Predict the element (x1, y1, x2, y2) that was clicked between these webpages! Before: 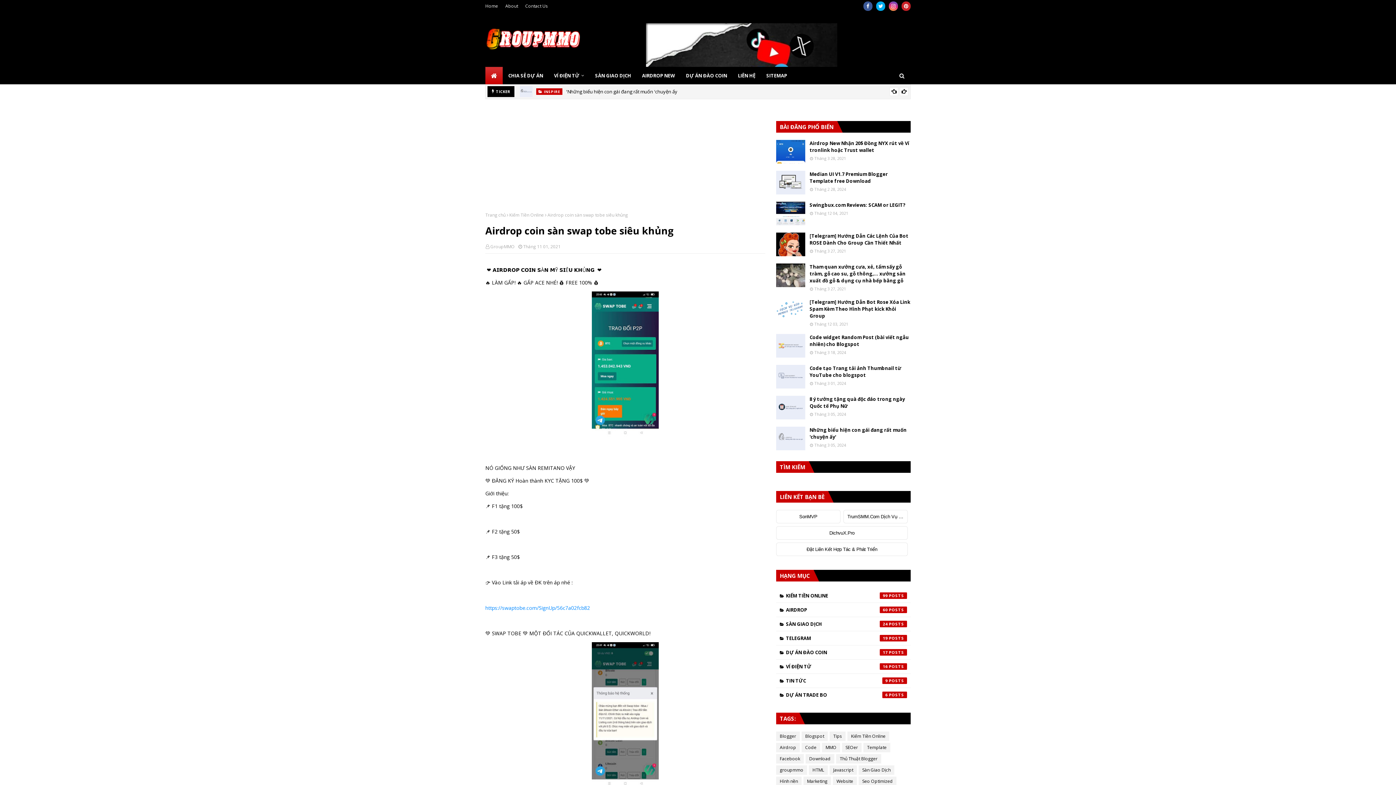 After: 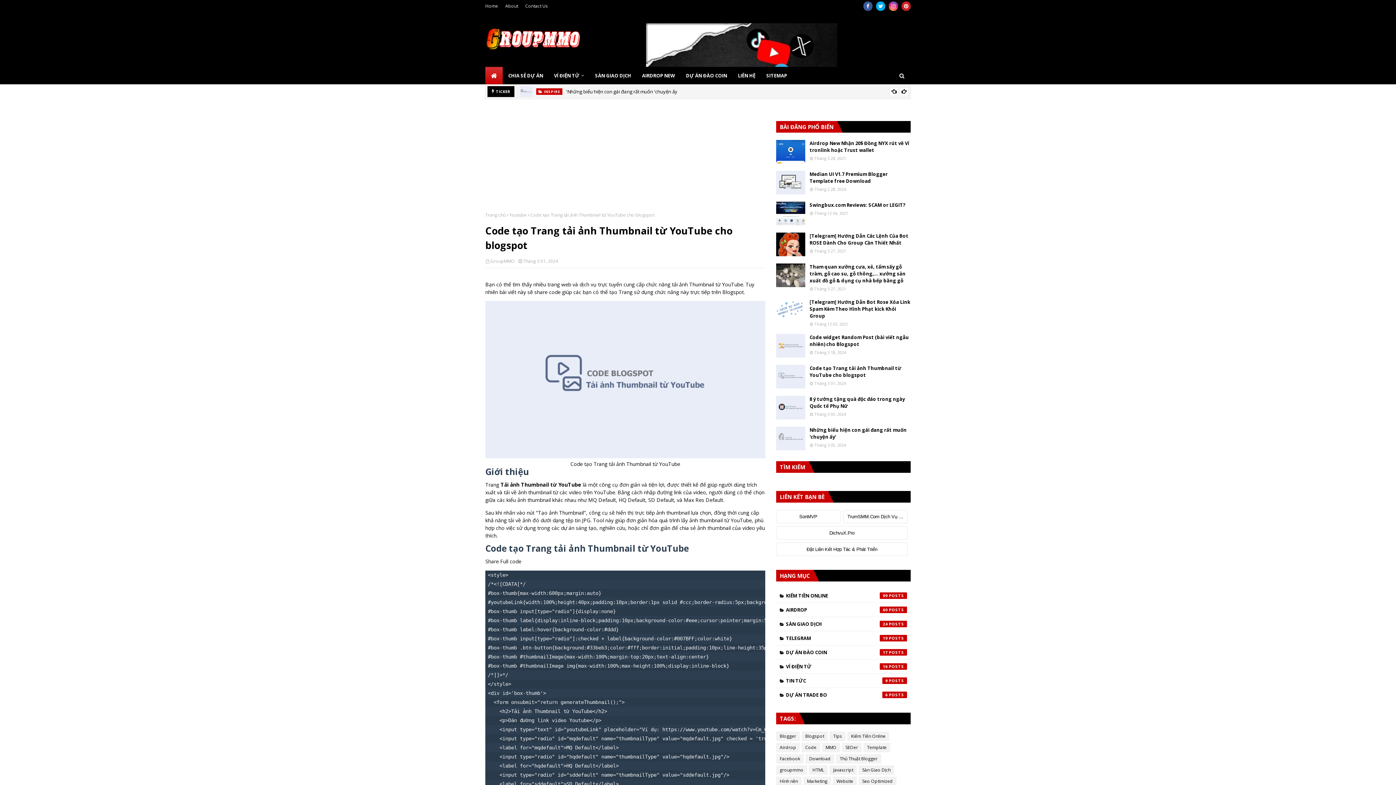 Action: bbox: (809, 365, 910, 378) label: Code tạo Trang tải ảnh Thumbnail từ YouTube cho blogspot